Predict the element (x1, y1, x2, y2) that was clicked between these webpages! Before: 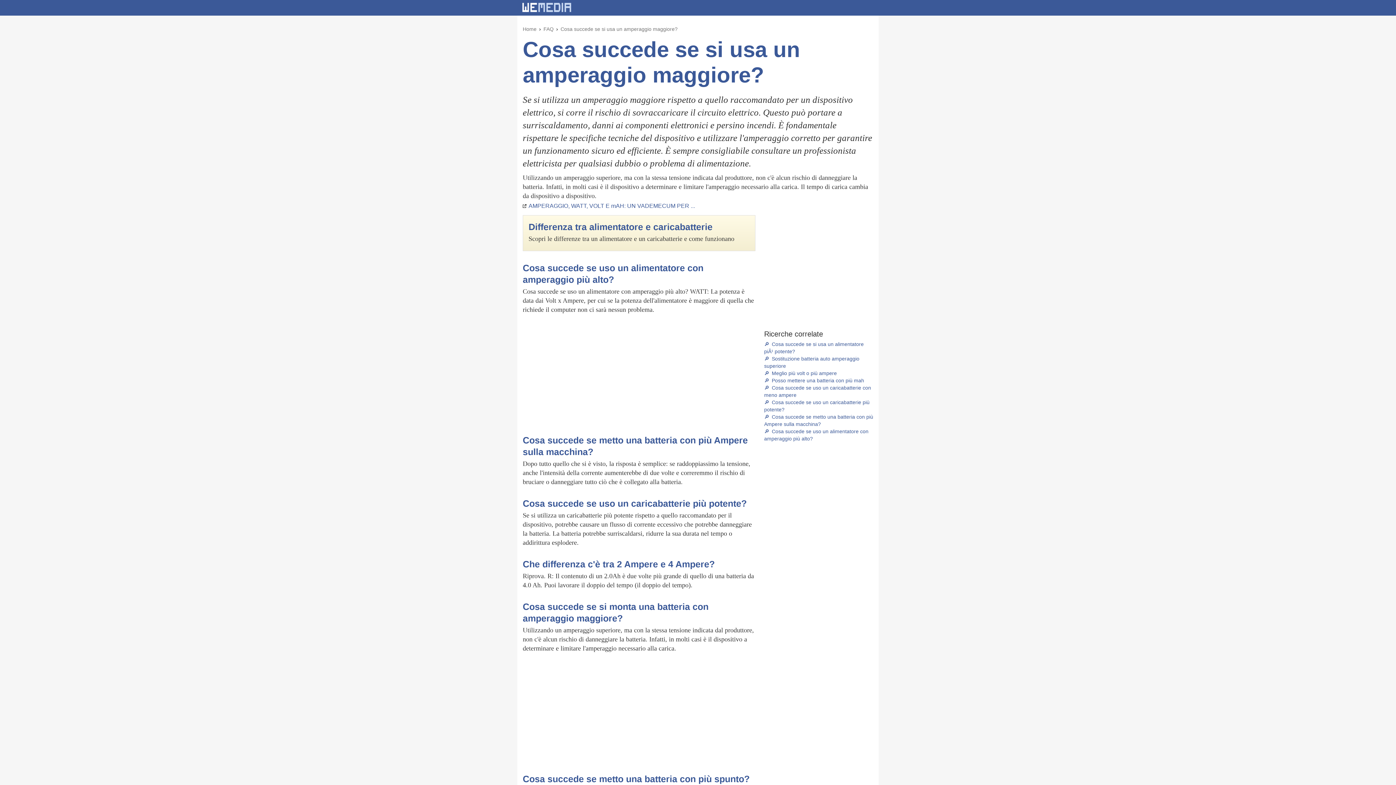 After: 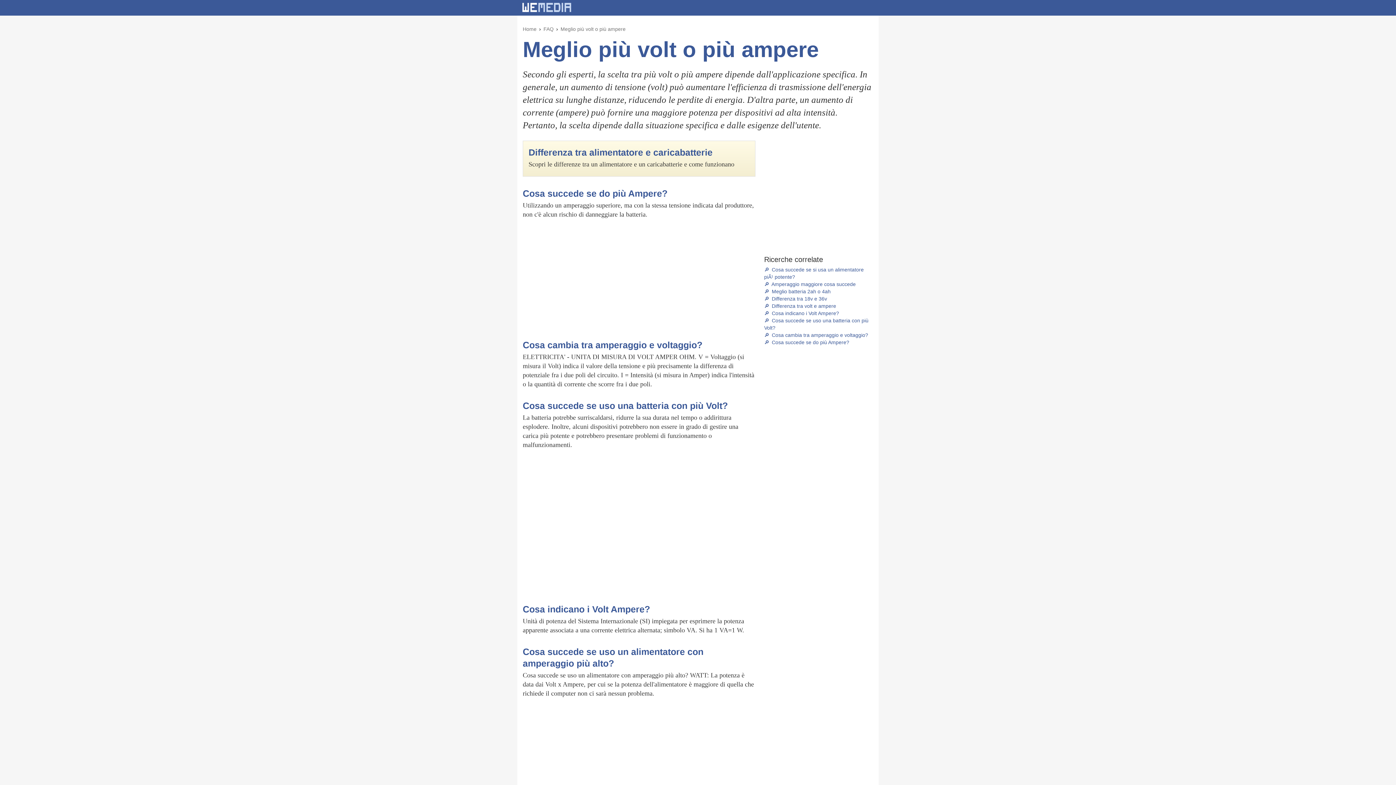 Action: label:  Meglio più volt o più ampere bbox: (764, 370, 837, 376)